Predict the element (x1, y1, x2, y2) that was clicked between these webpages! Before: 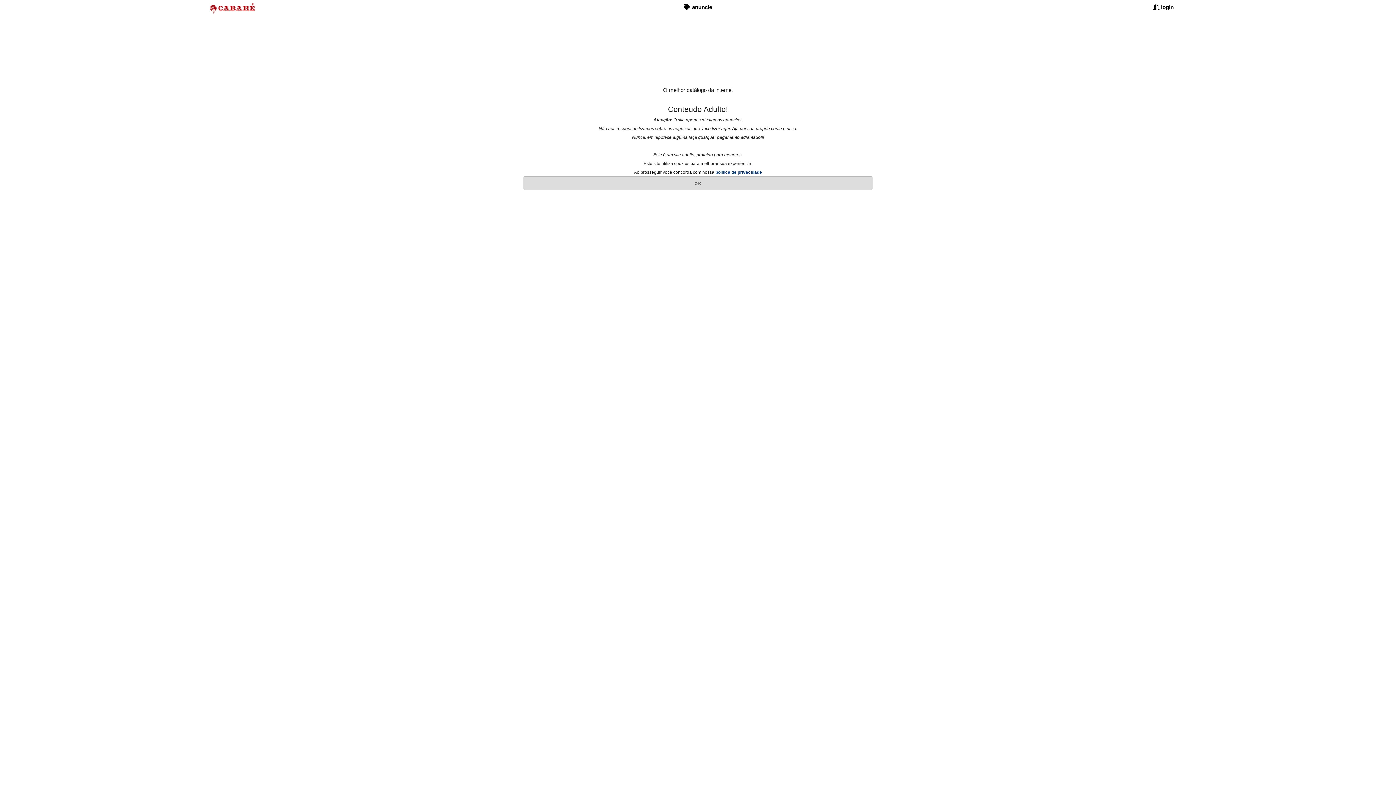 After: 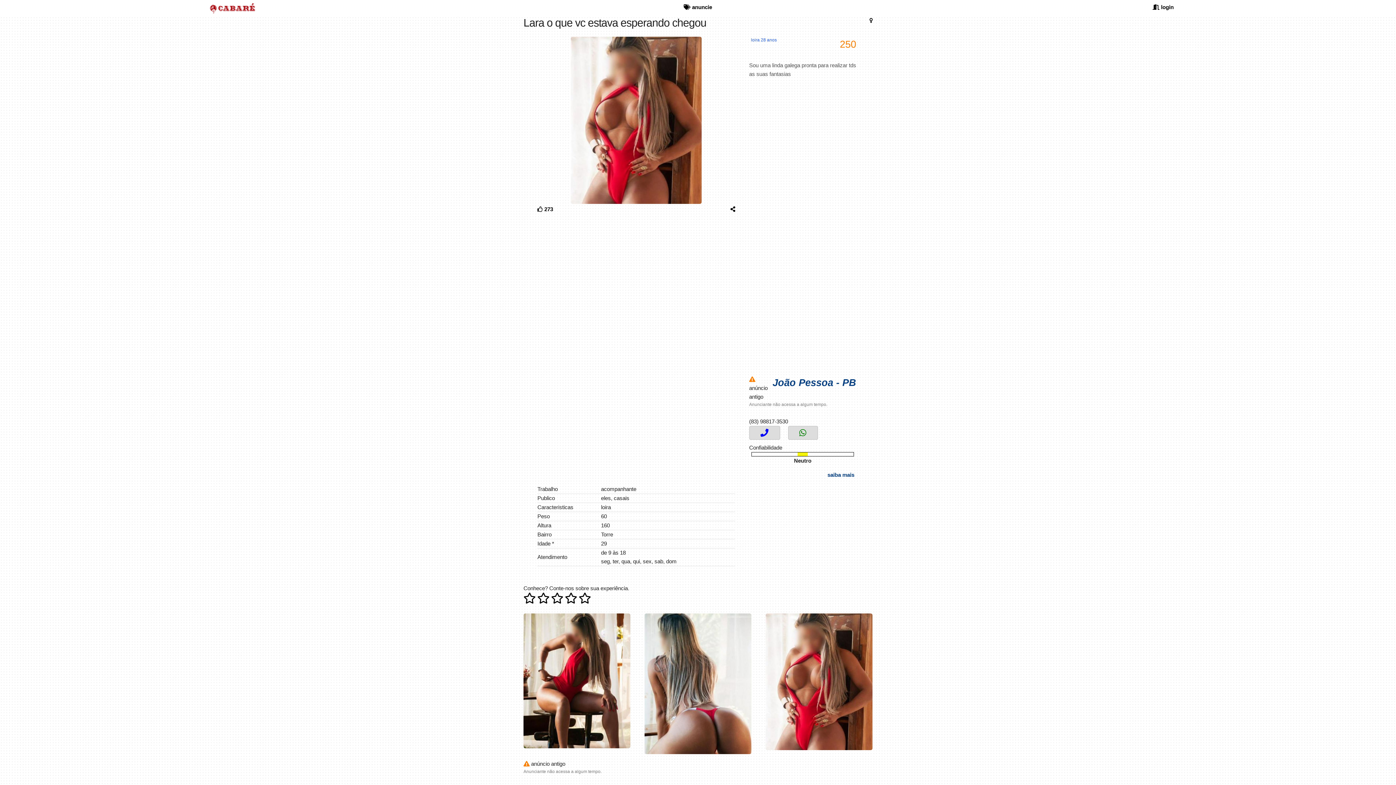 Action: label: OK bbox: (523, 176, 872, 190)